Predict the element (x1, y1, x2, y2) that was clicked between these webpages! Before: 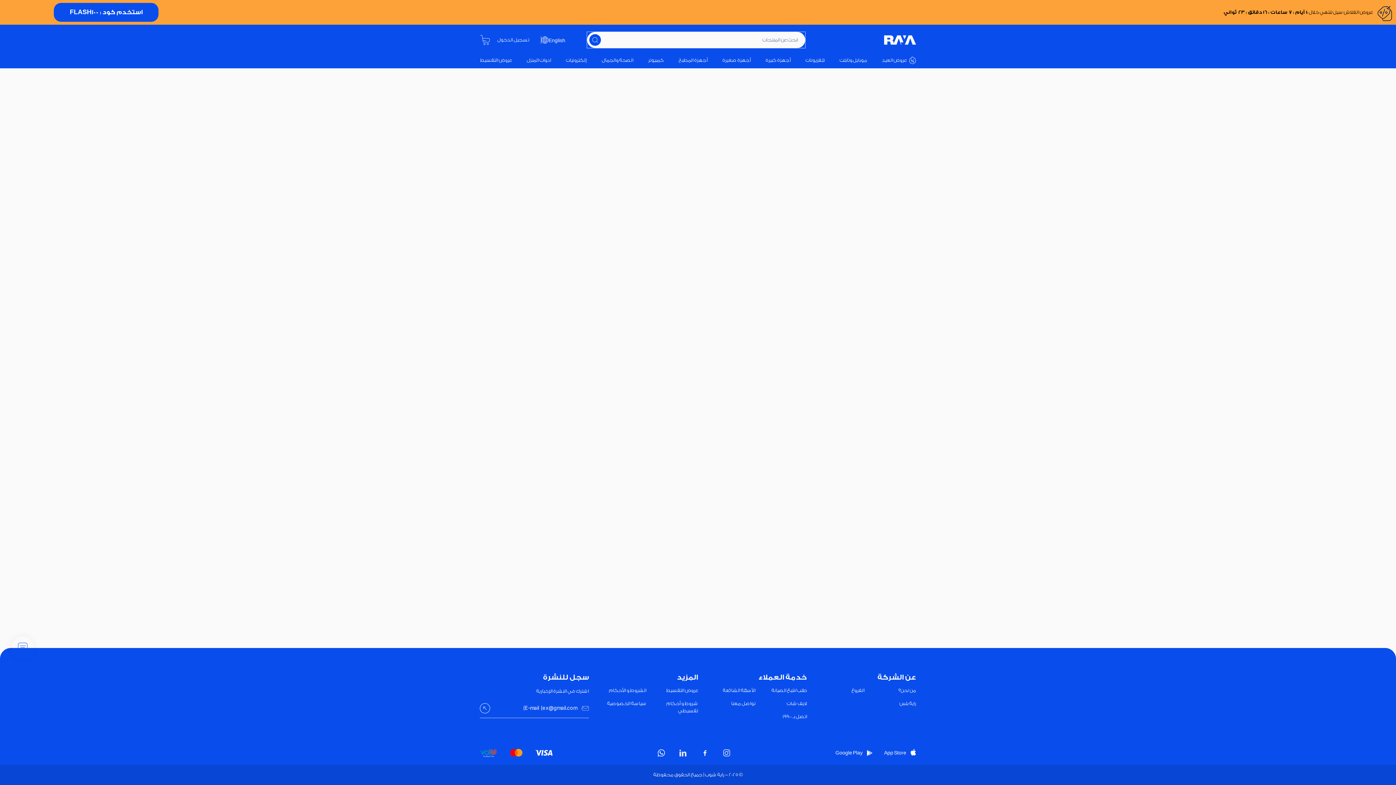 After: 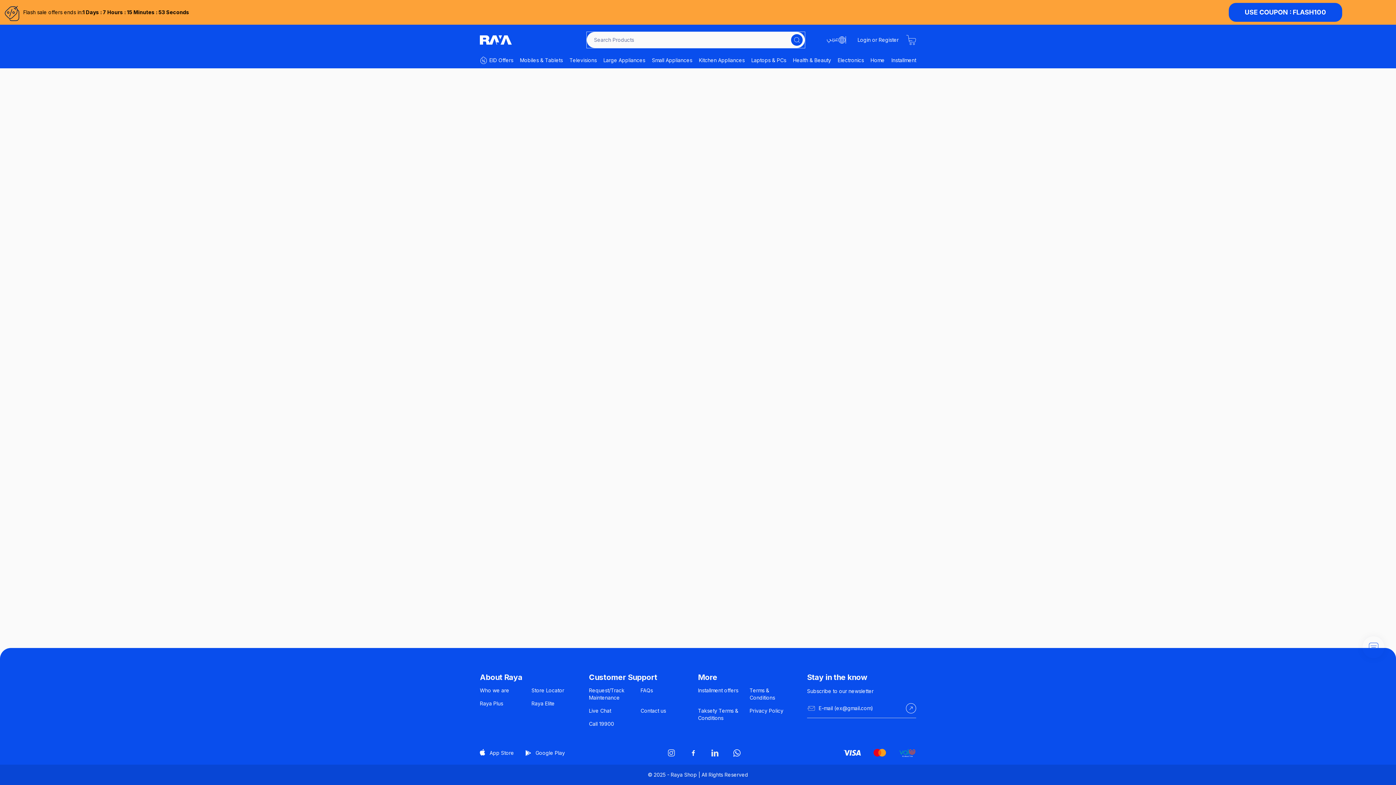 Action: bbox: (541, 34, 565, 45) label: English